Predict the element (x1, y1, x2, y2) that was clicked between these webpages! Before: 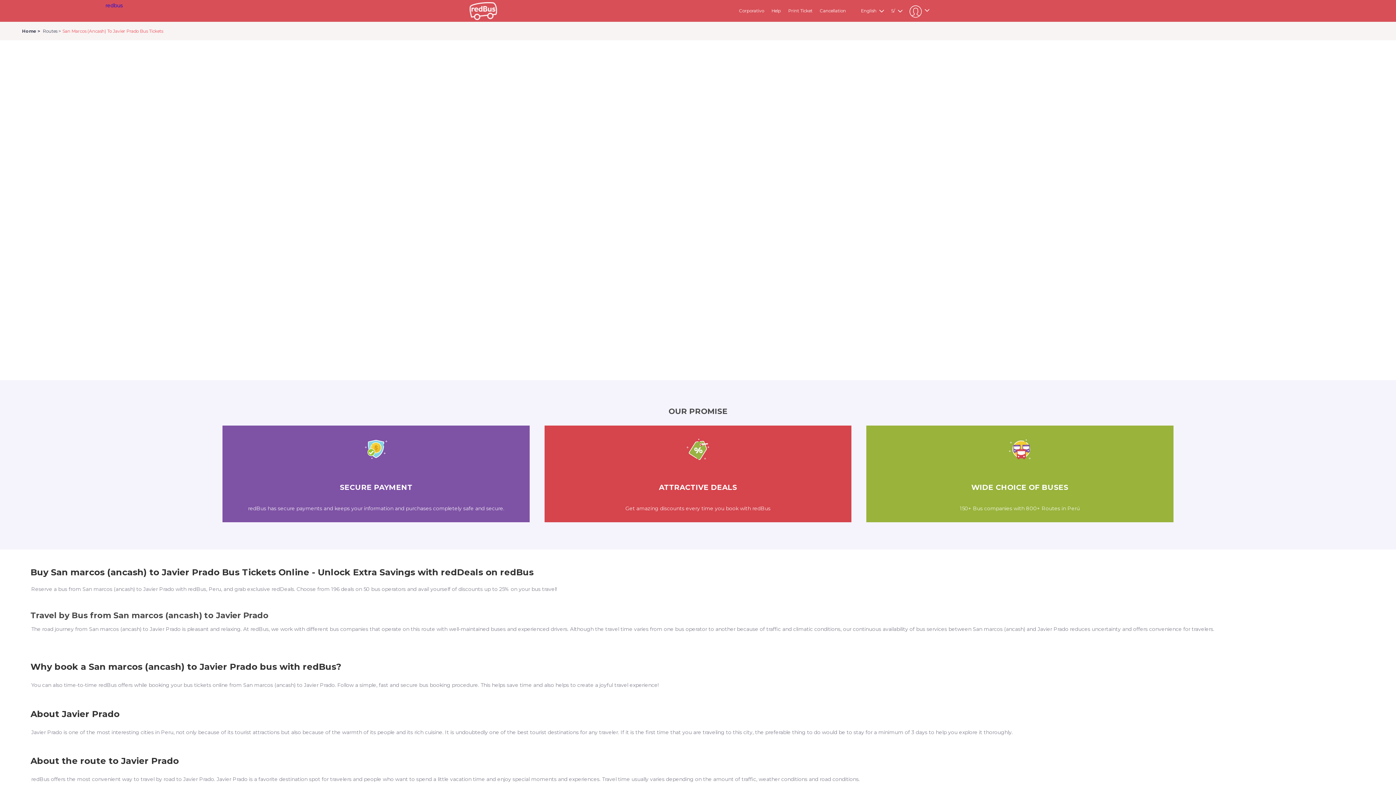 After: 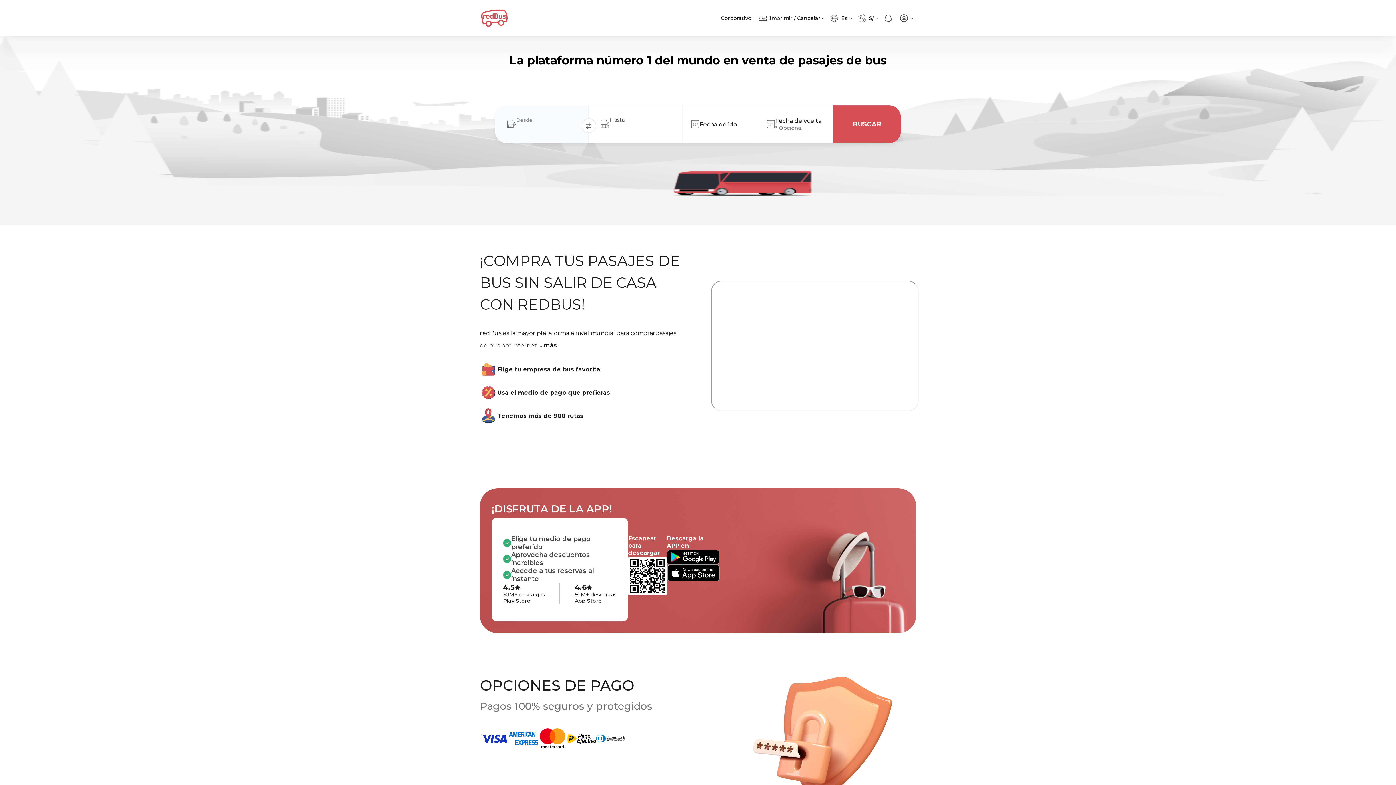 Action: bbox: (469, 2, 497, 20) label: redbus